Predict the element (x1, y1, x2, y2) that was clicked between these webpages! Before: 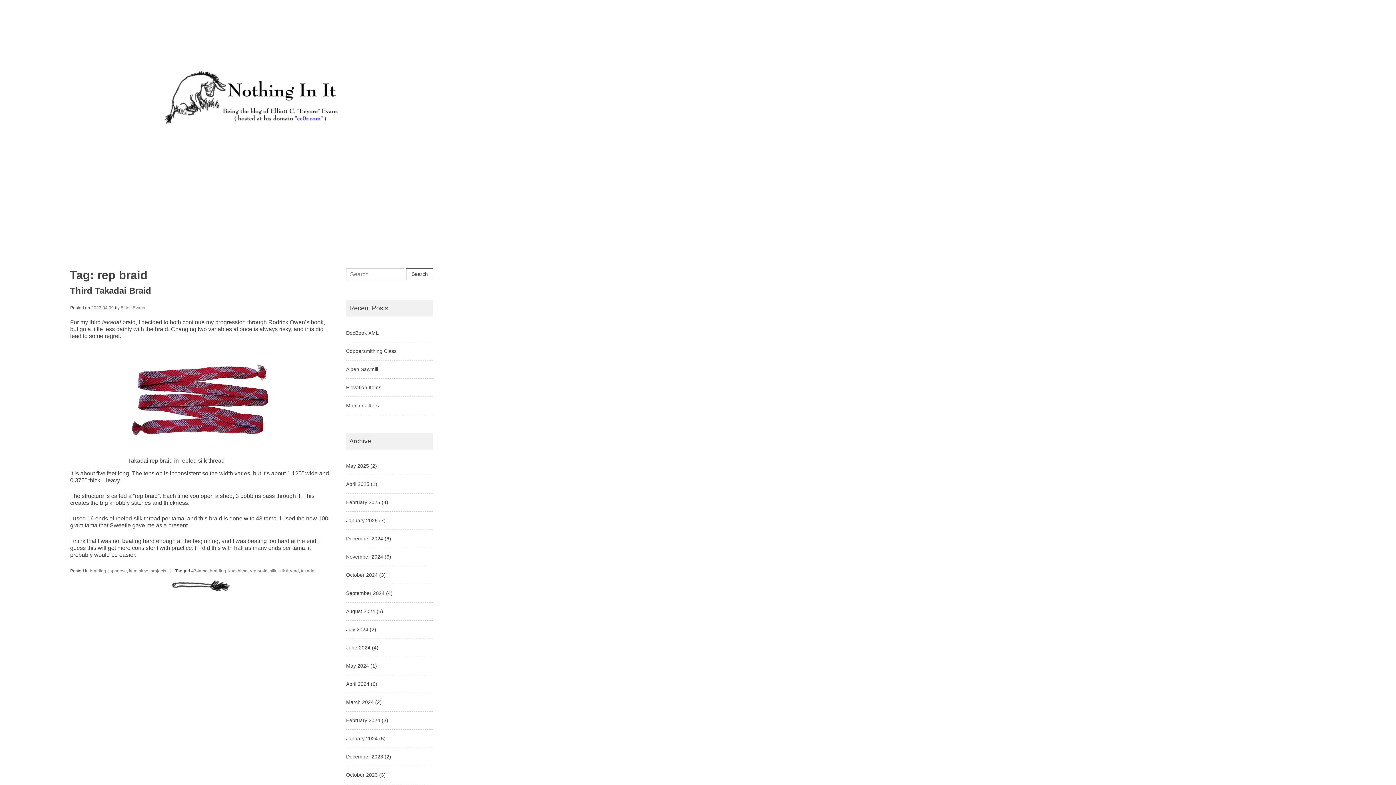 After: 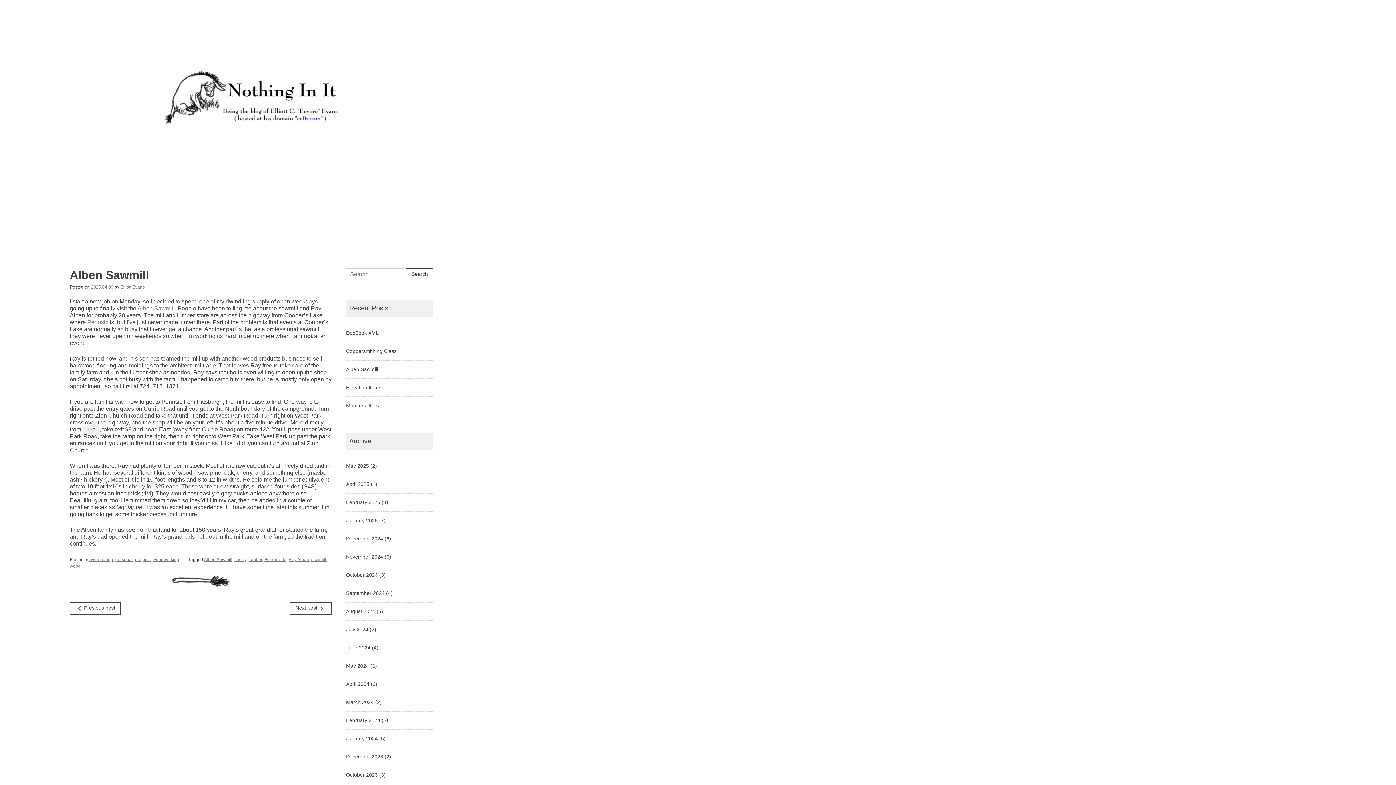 Action: bbox: (346, 366, 378, 372) label: Alben Sawmill